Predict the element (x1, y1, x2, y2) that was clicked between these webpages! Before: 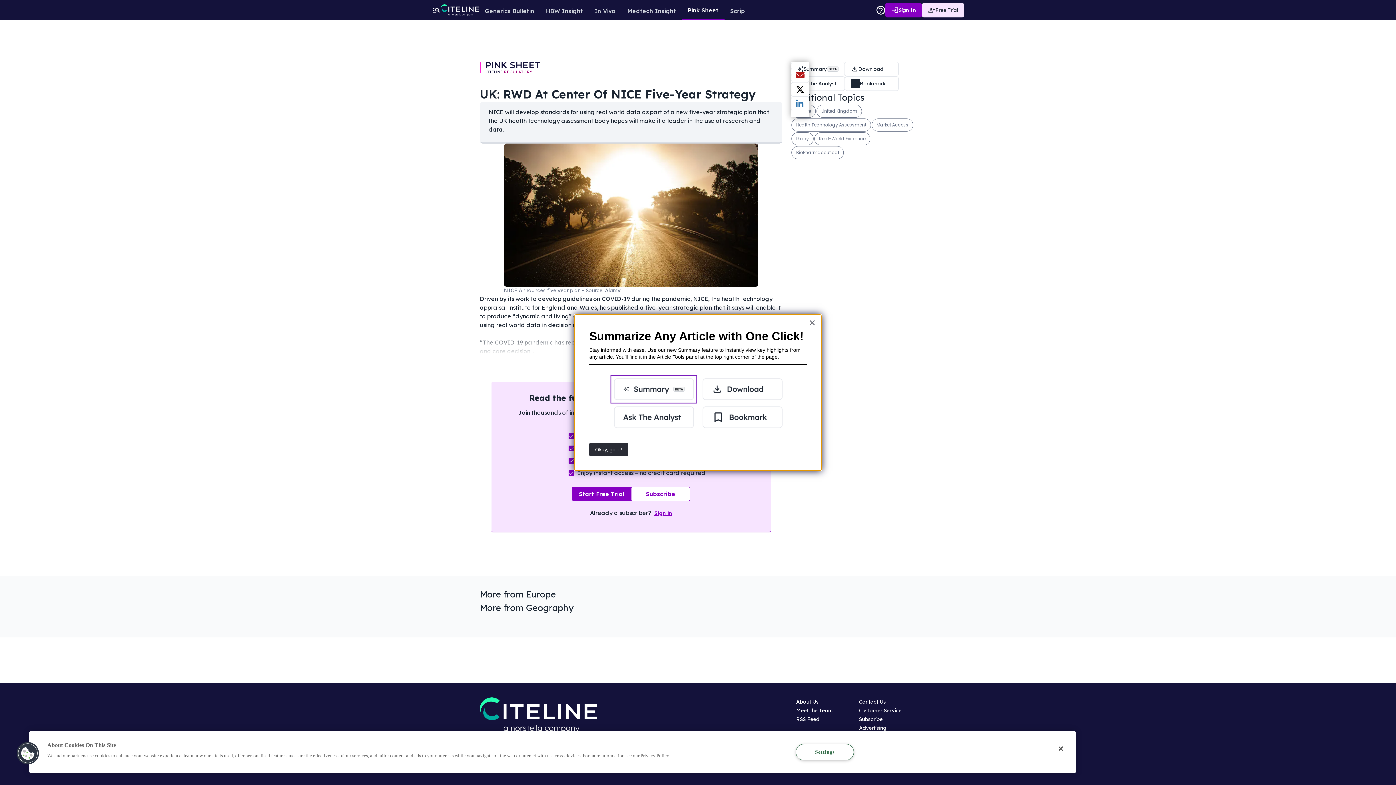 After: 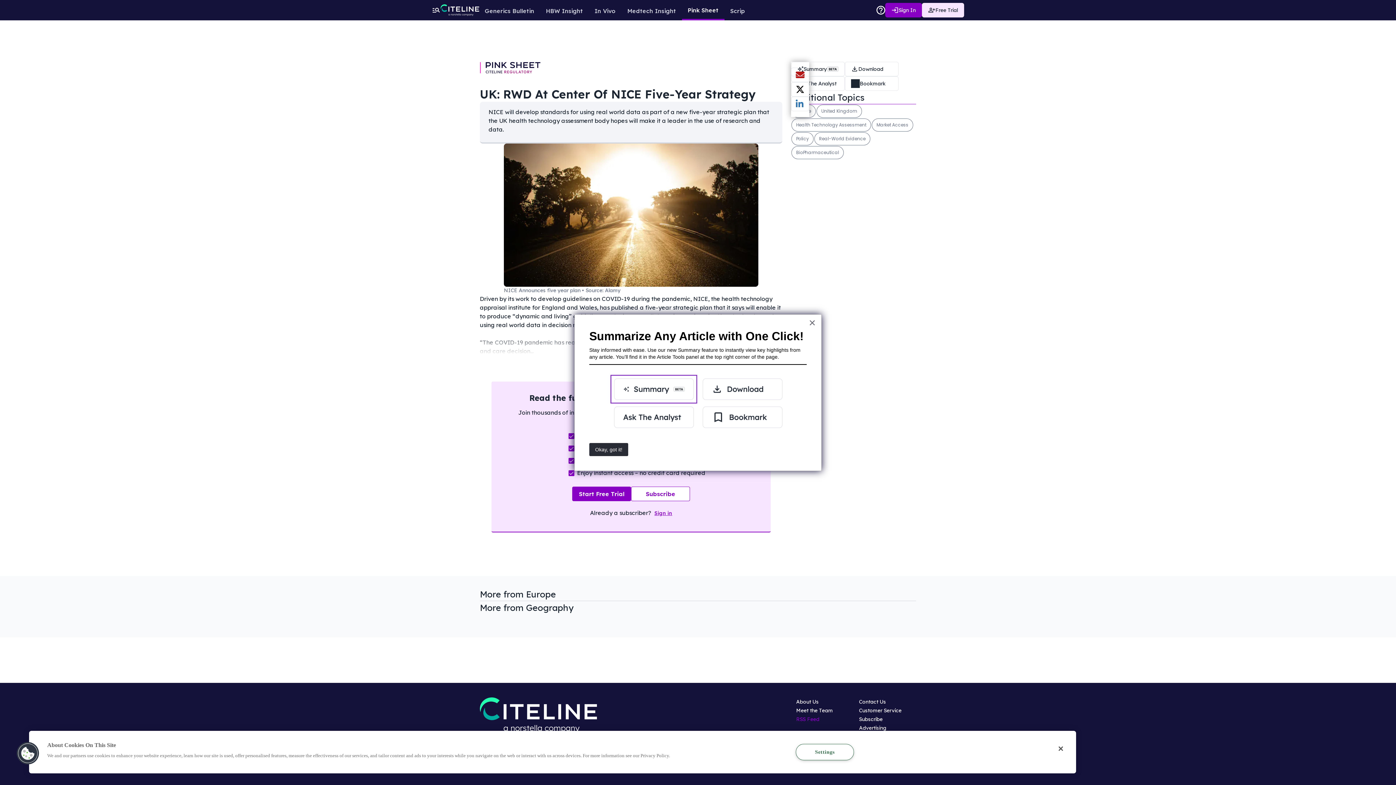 Action: bbox: (796, 716, 819, 722) label: RSS Feed
Opens in new window